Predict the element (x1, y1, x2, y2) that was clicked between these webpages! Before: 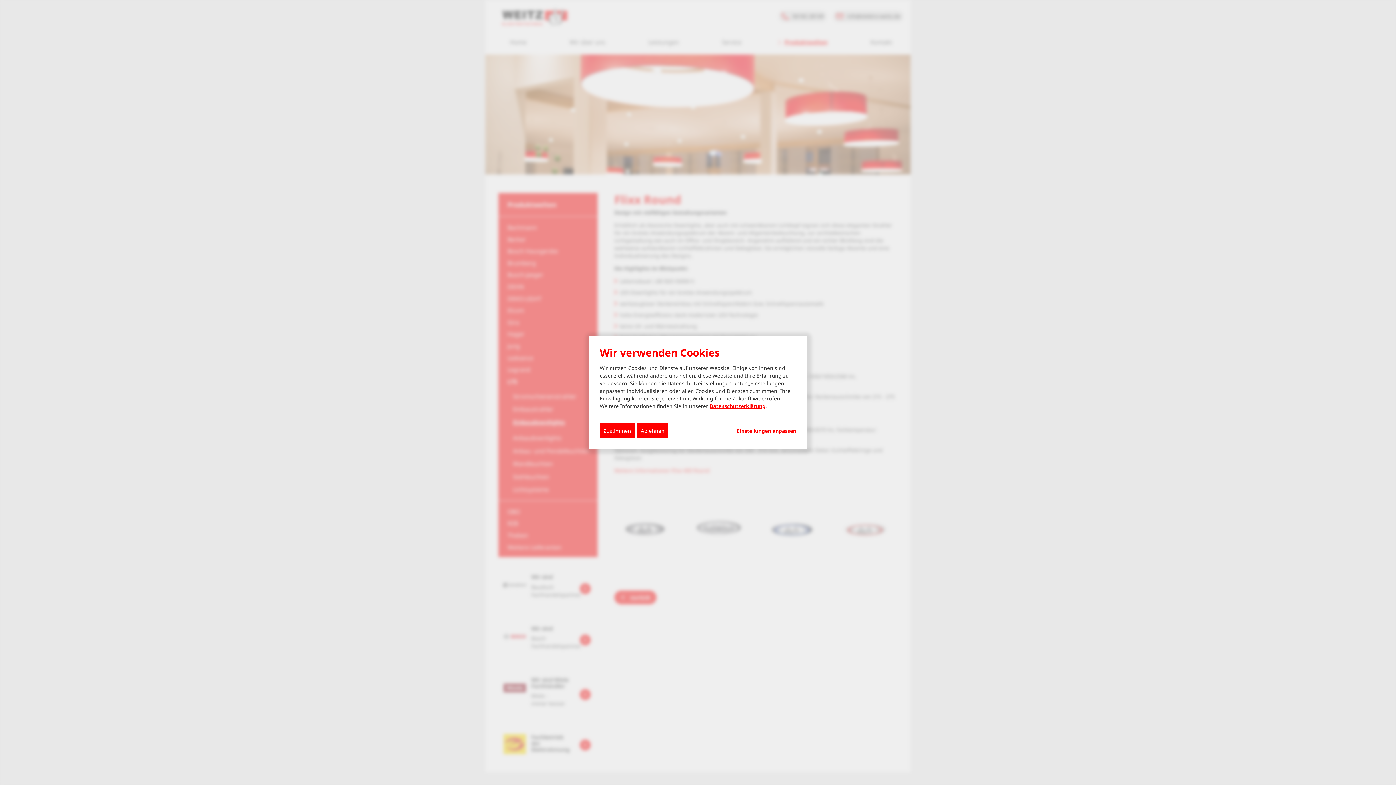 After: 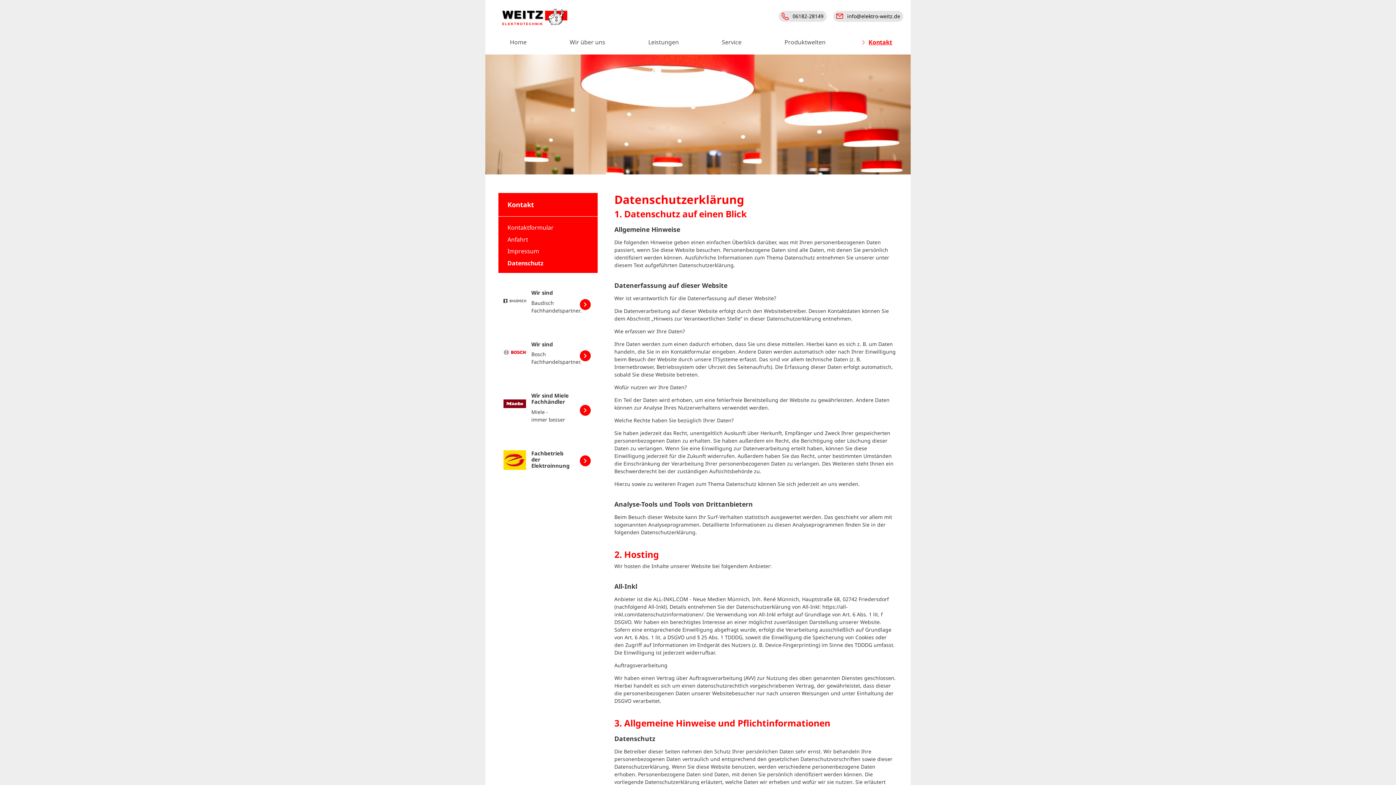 Action: label: Datenschutzerklärung bbox: (709, 402, 765, 409)